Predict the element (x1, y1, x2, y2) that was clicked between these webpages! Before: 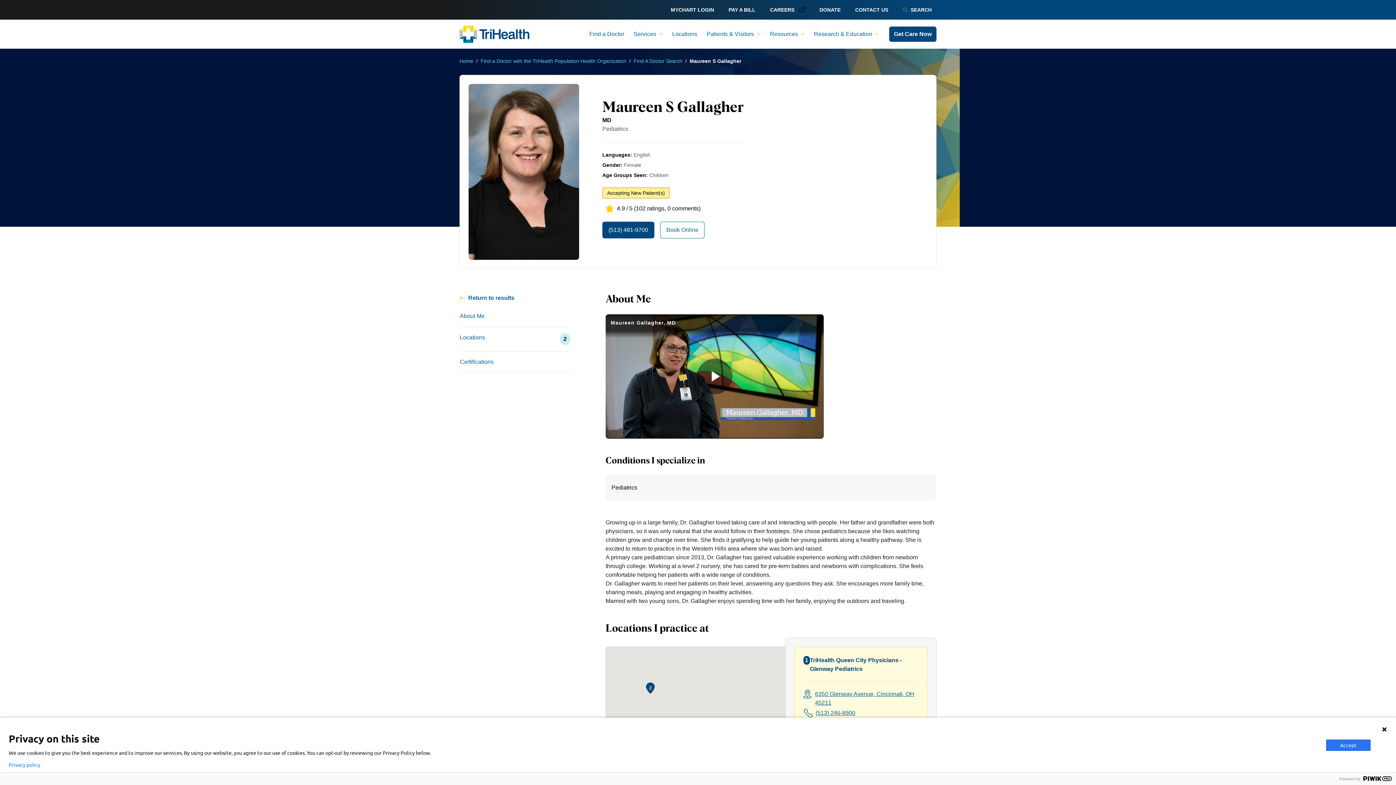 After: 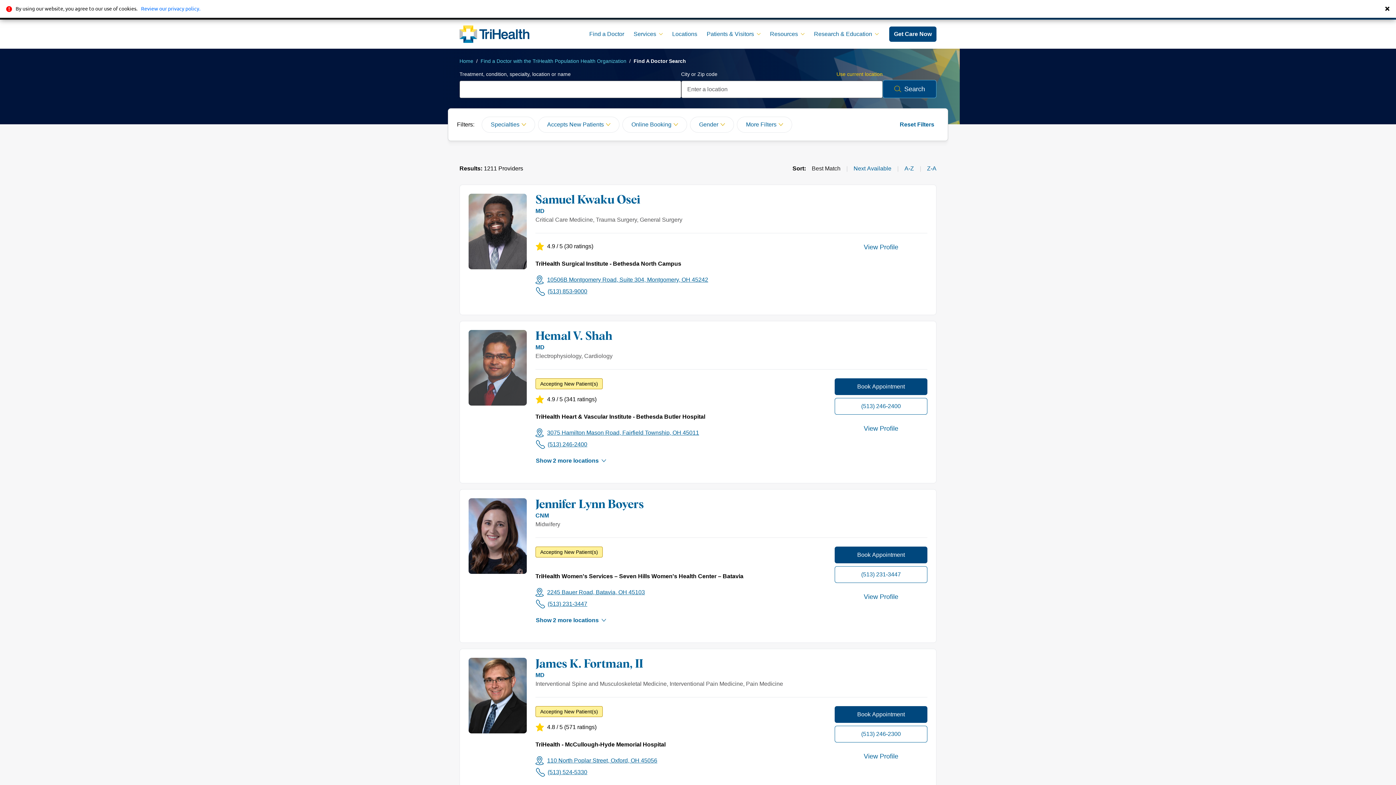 Action: bbox: (459, 293, 514, 302) label: Return to results